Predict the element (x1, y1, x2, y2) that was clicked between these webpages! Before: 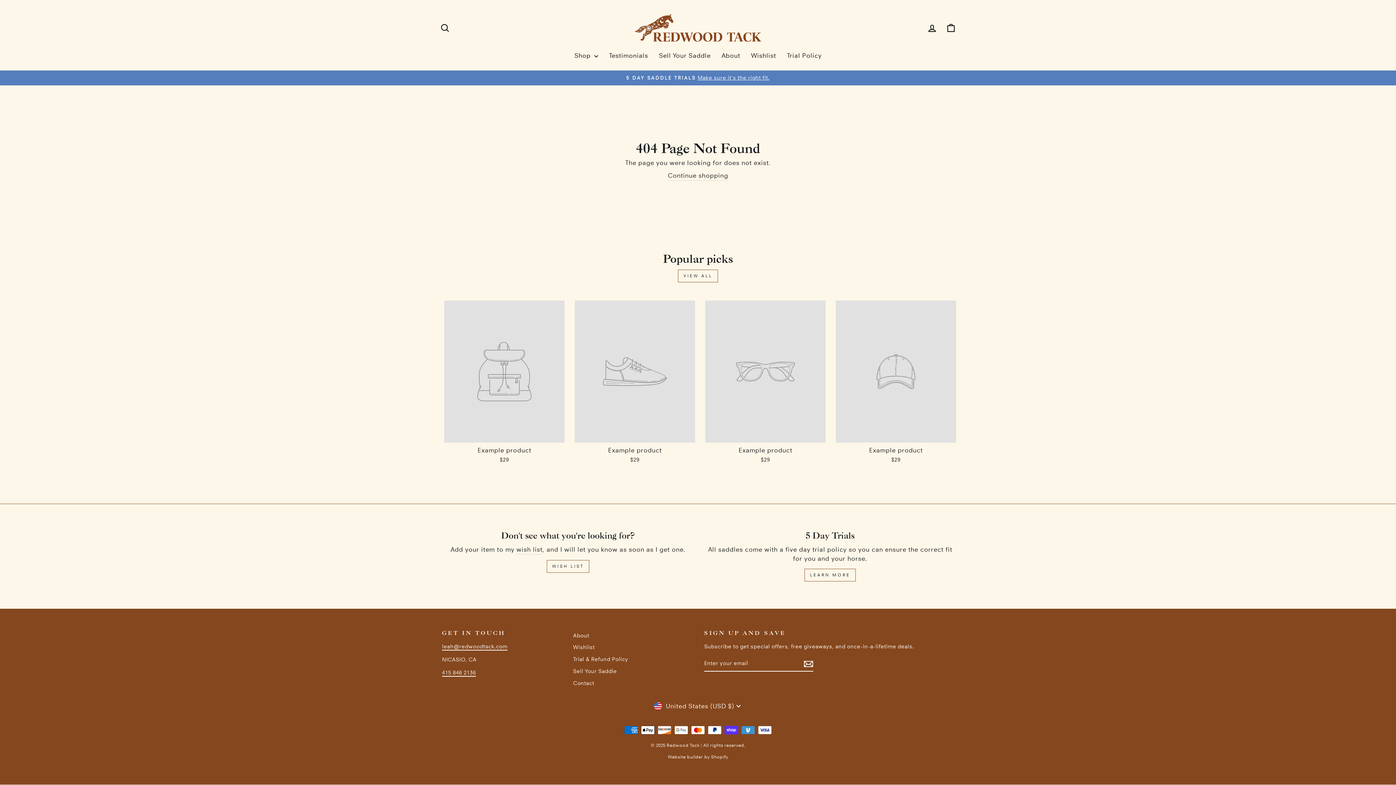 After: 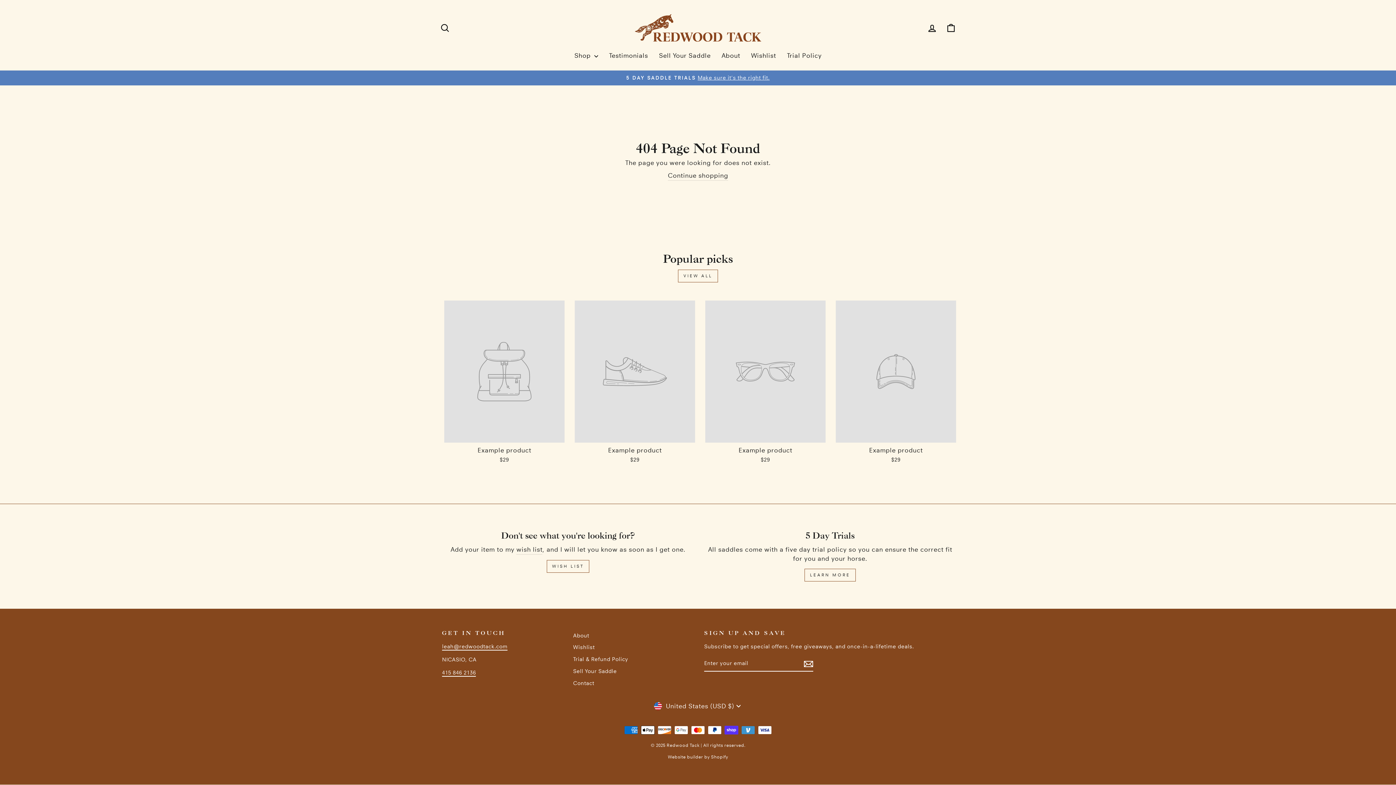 Action: bbox: (442, 669, 476, 676) label: 415 846 2136